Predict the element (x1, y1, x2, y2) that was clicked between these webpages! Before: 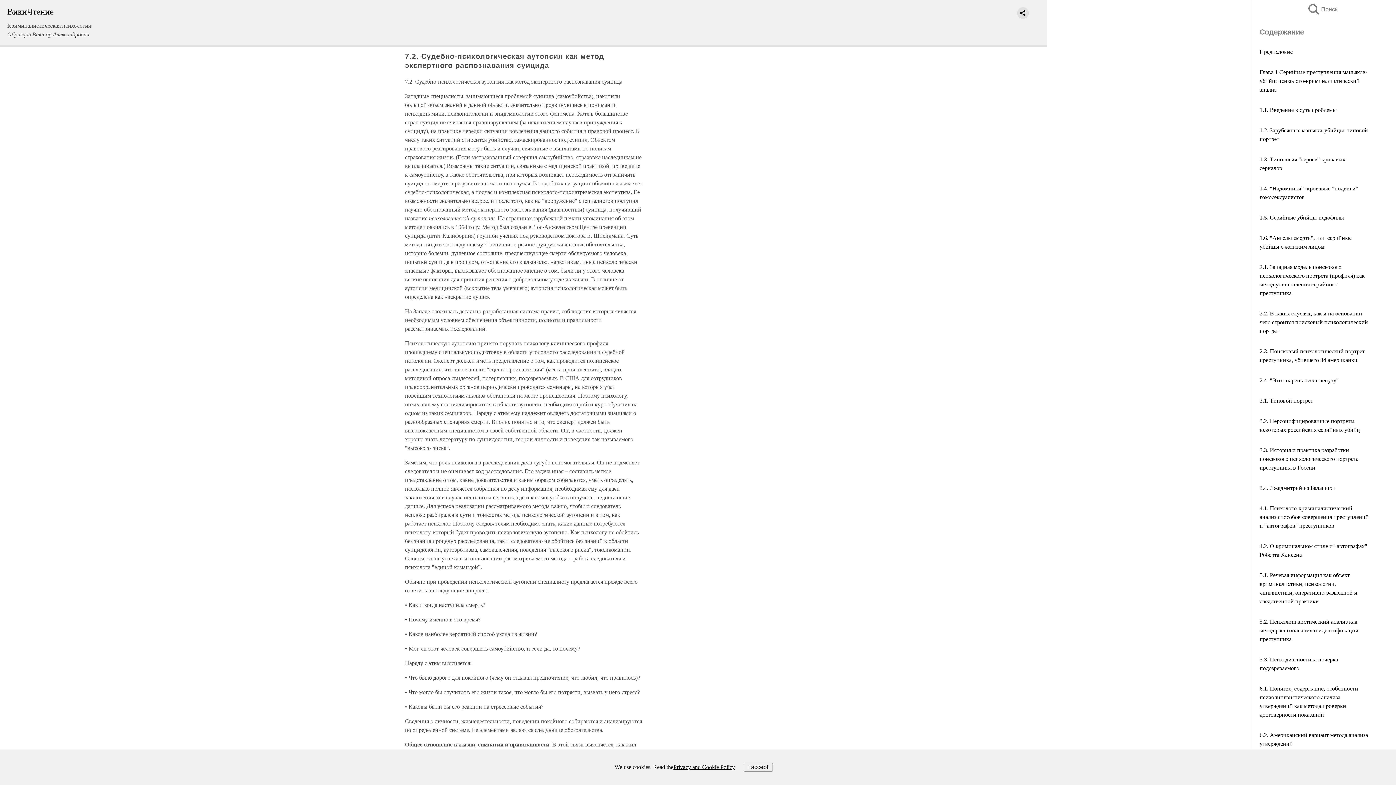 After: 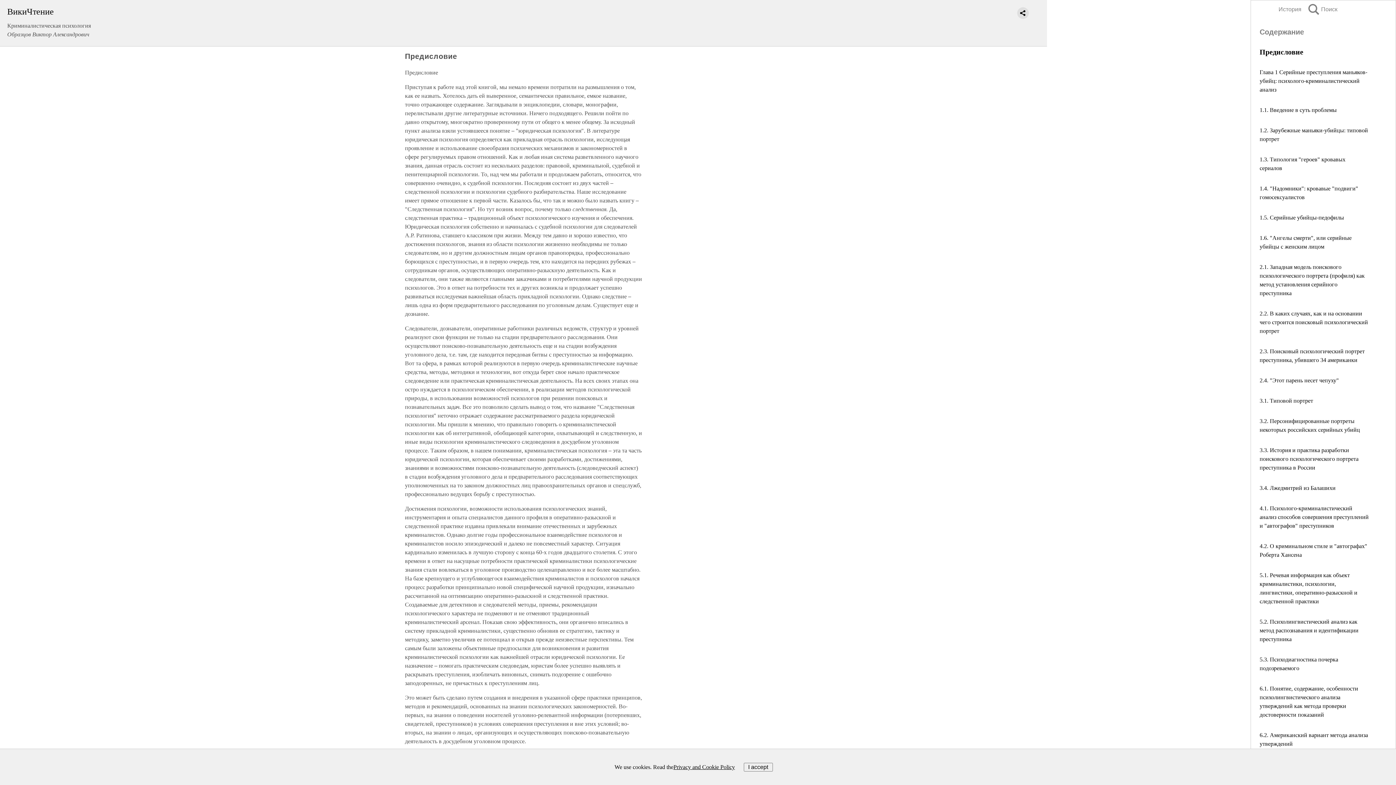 Action: label: Предисловие bbox: (1260, 48, 1293, 54)